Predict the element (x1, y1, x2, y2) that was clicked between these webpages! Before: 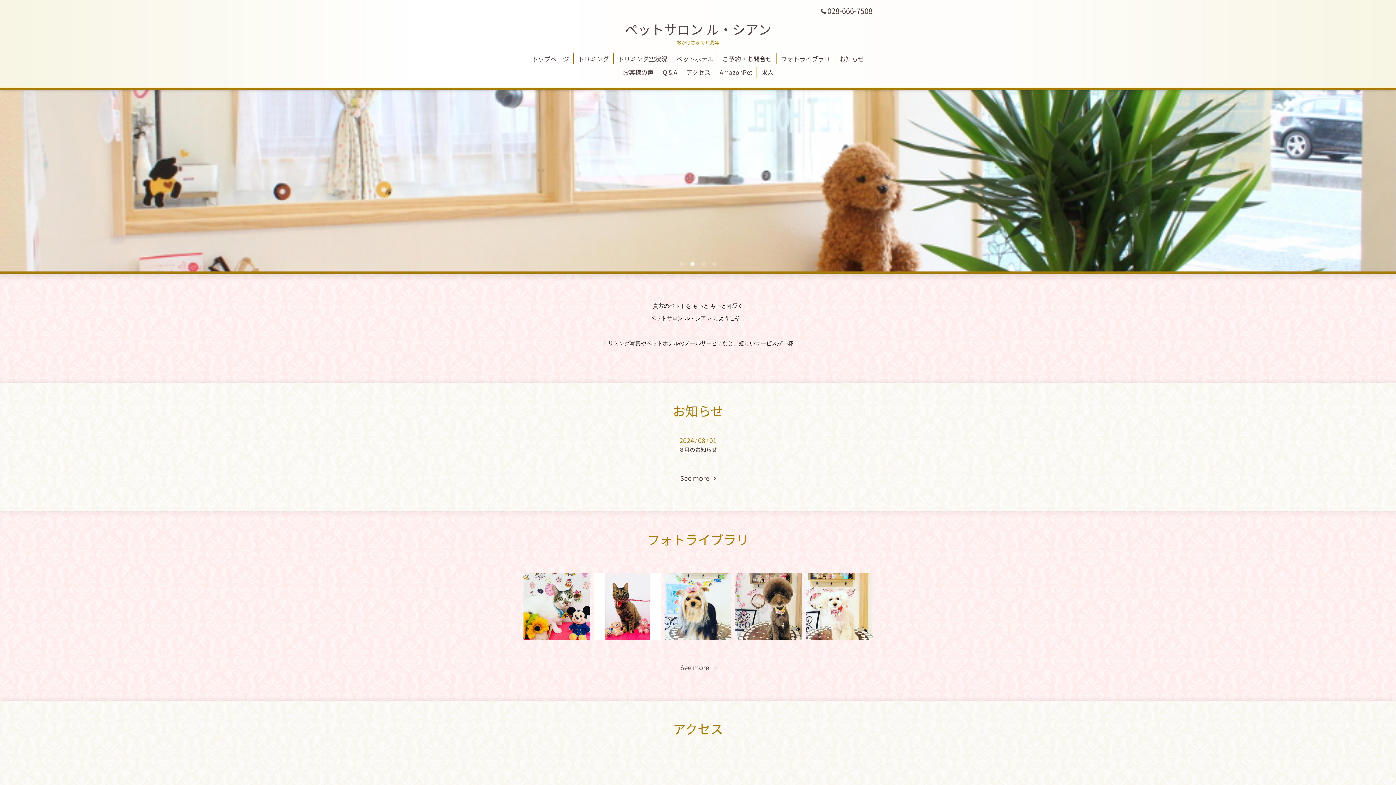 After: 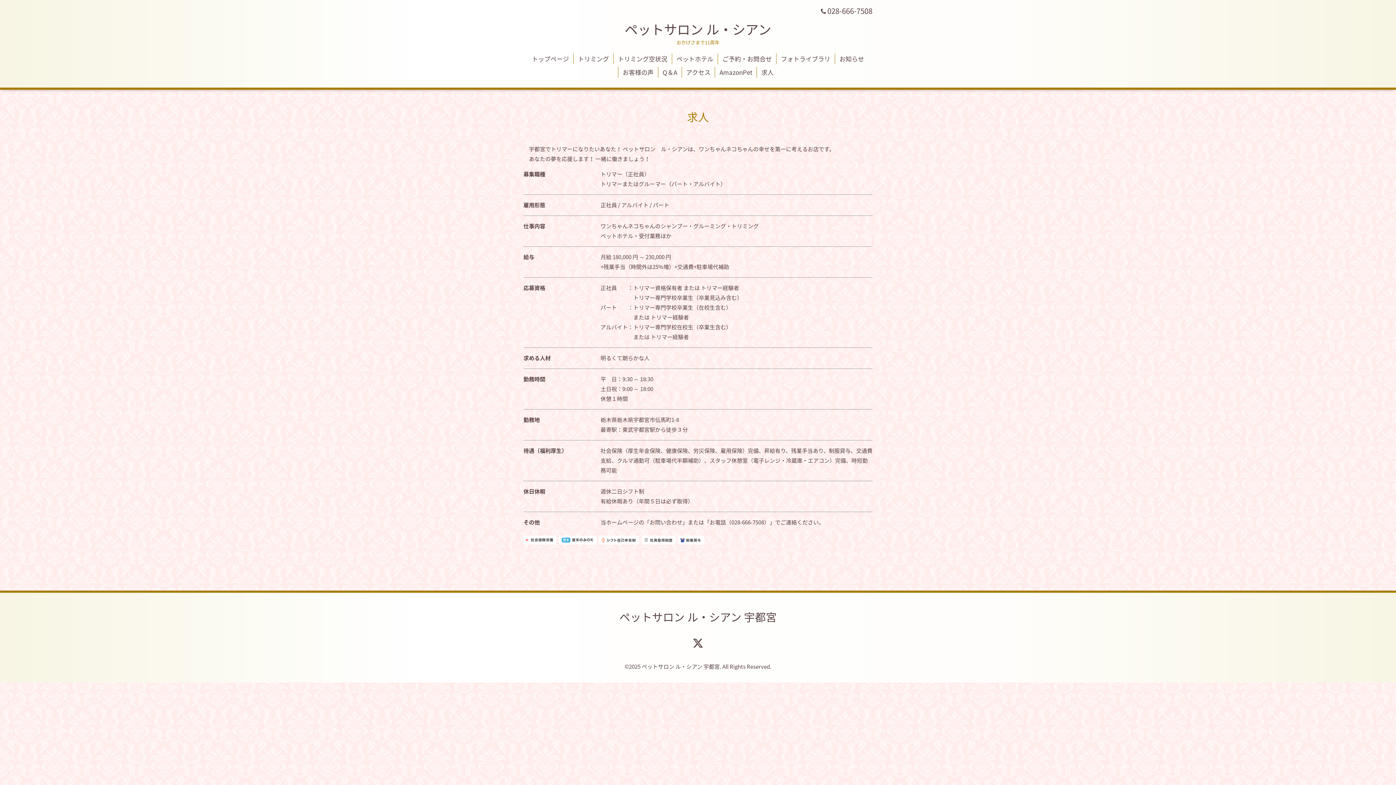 Action: bbox: (757, 66, 778, 77) label: 求人